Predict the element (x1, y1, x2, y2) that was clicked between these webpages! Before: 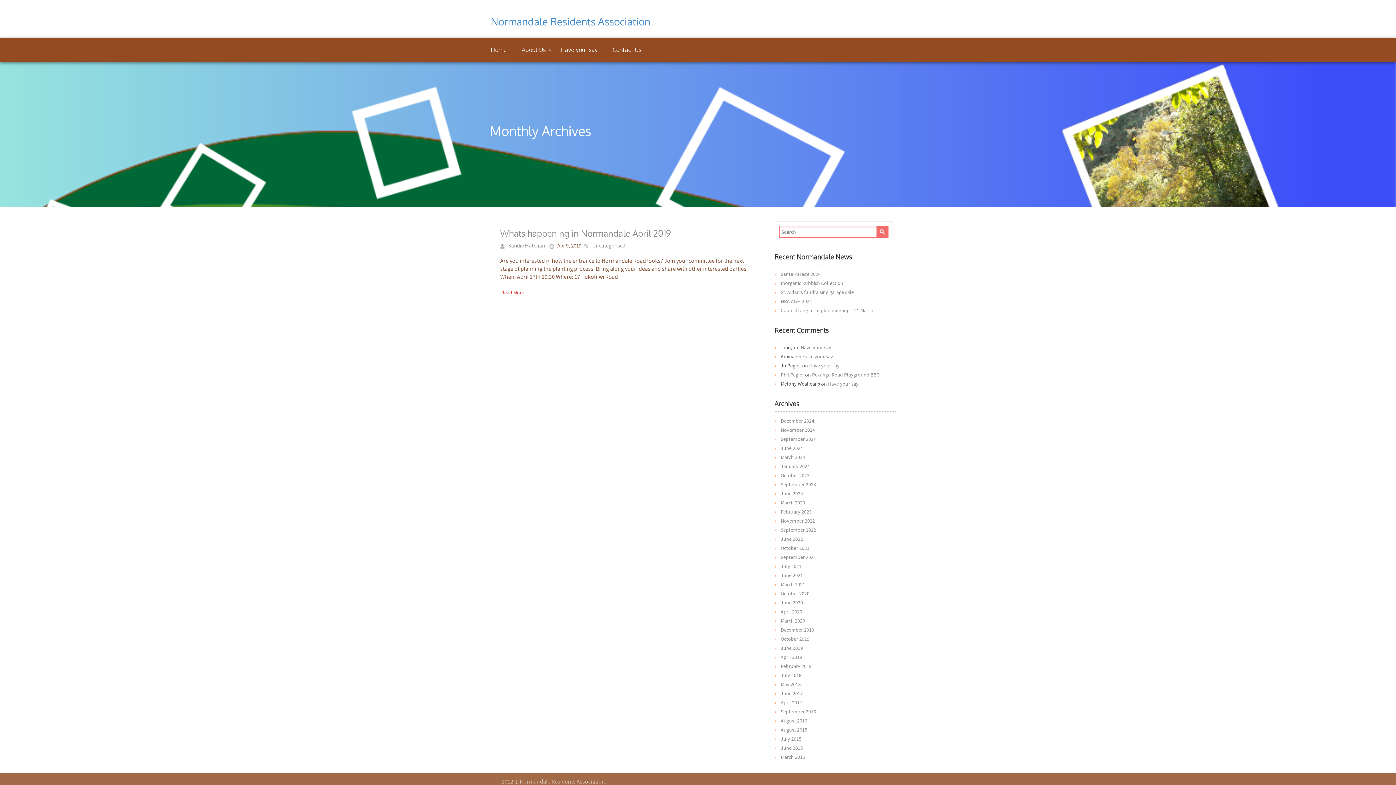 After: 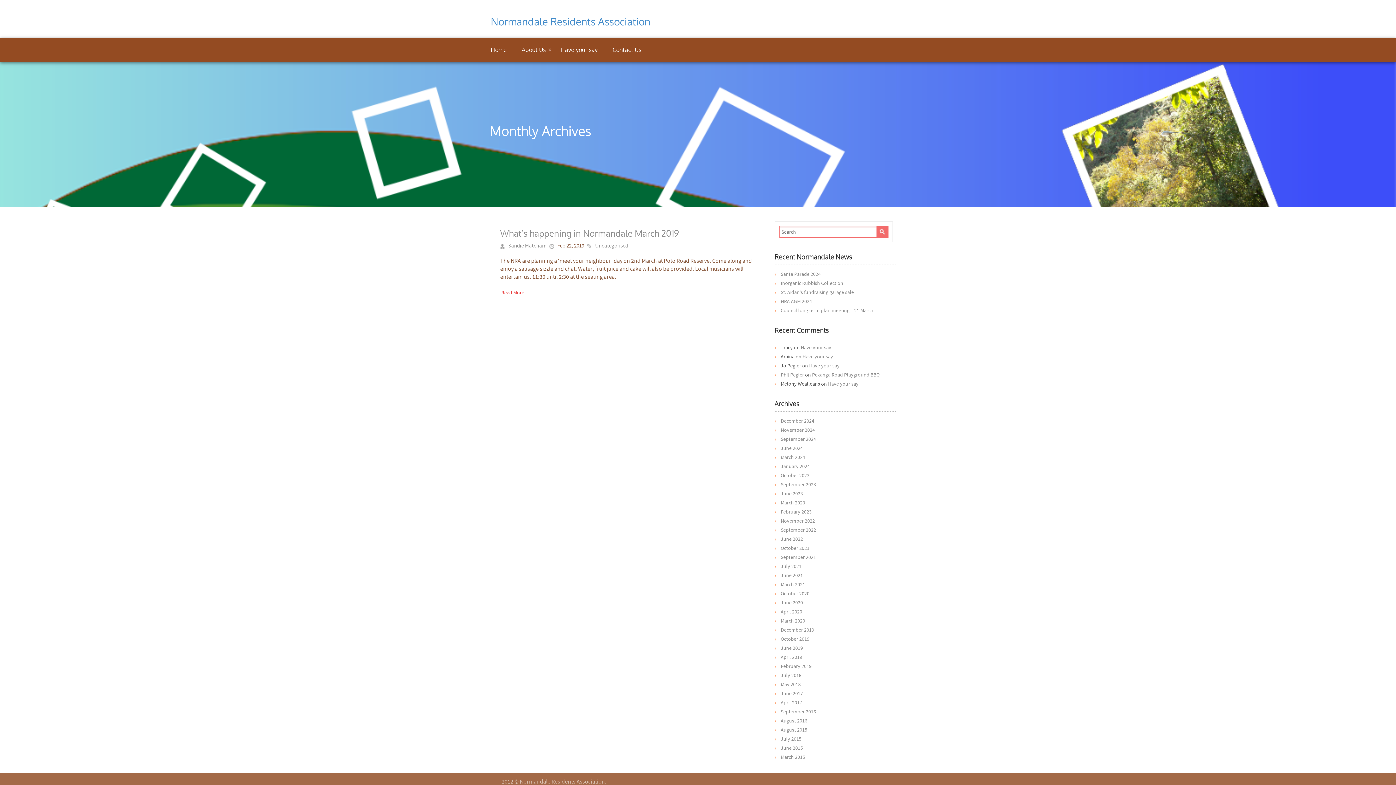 Action: label: February 2019 bbox: (780, 663, 811, 669)